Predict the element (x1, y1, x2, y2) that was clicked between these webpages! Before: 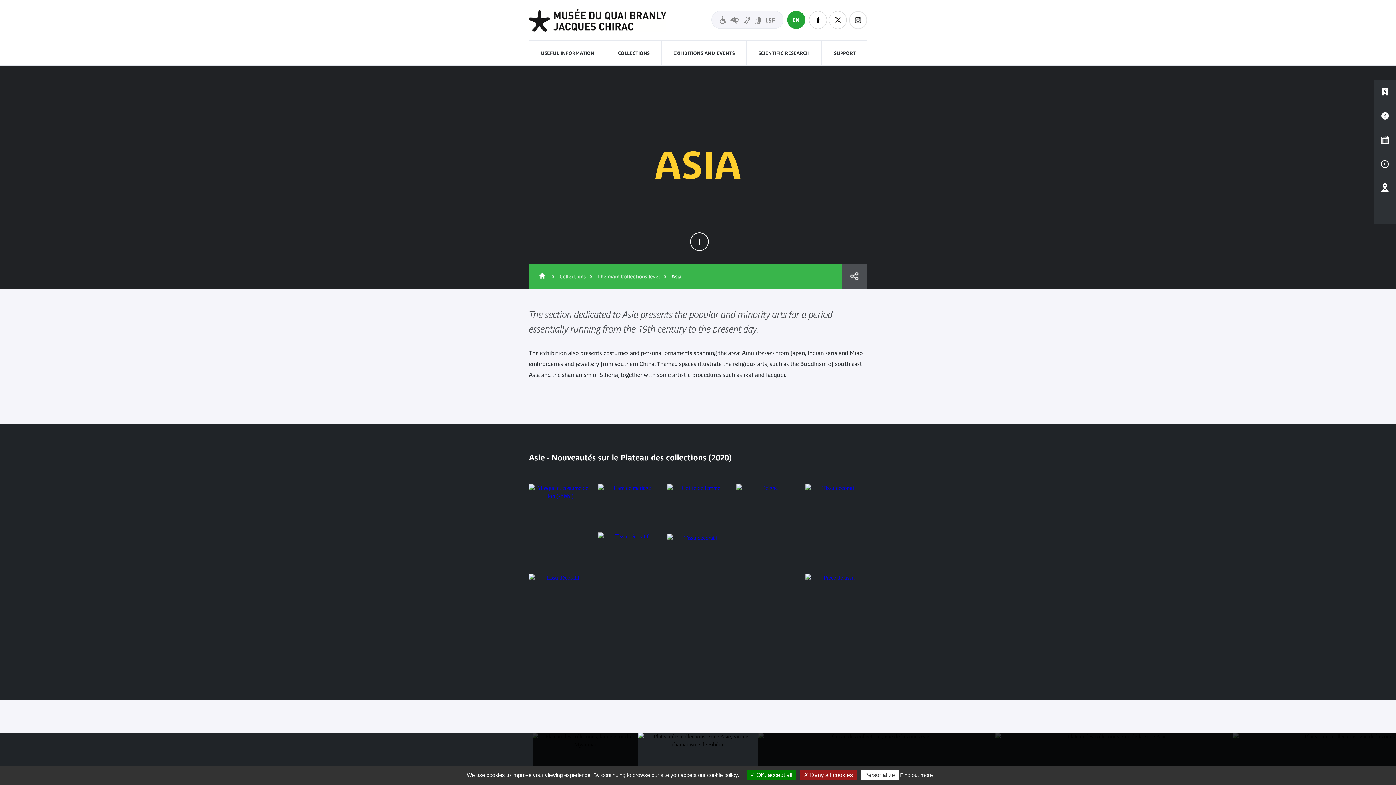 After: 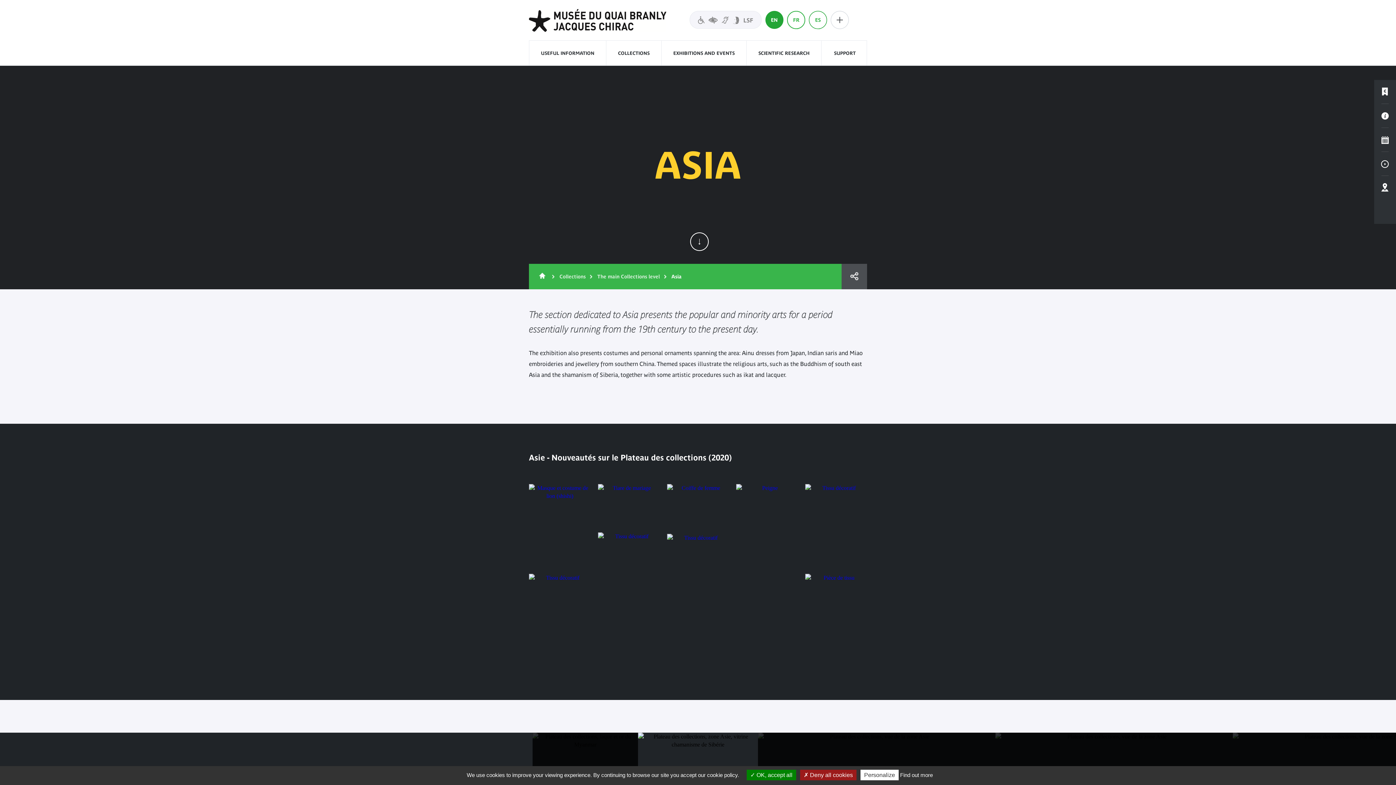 Action: bbox: (787, 10, 805, 29) label: EN